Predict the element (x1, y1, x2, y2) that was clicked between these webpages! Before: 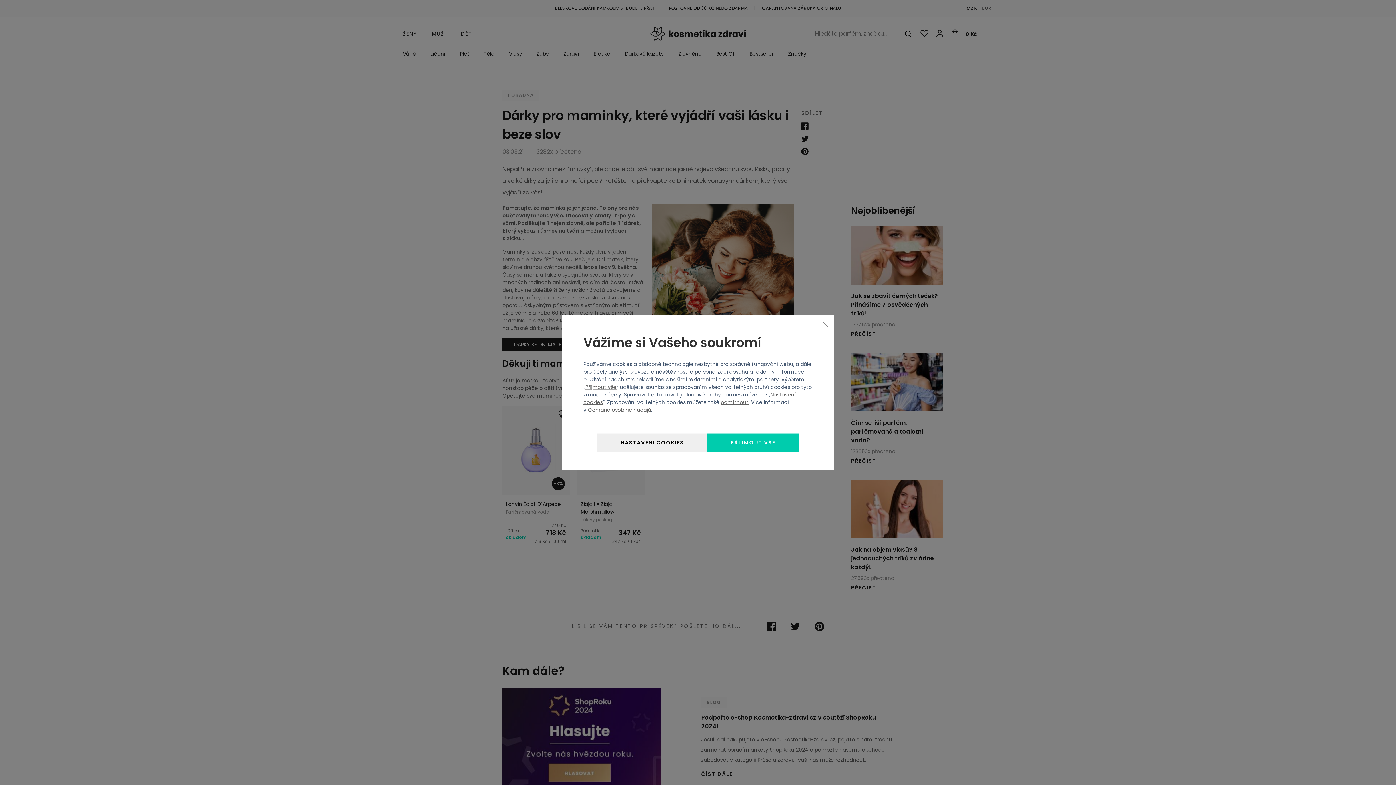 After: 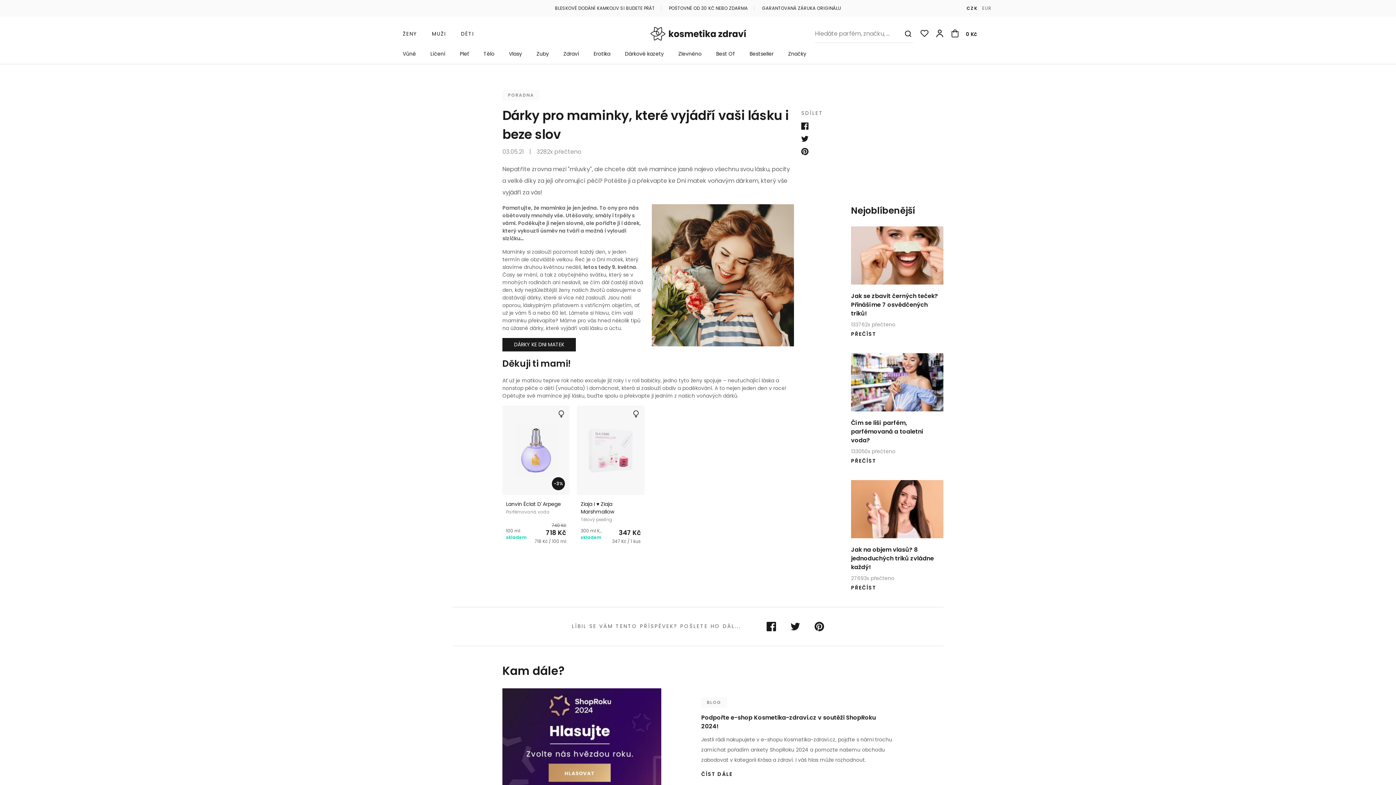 Action: label: Přijmout vše bbox: (585, 383, 616, 390)